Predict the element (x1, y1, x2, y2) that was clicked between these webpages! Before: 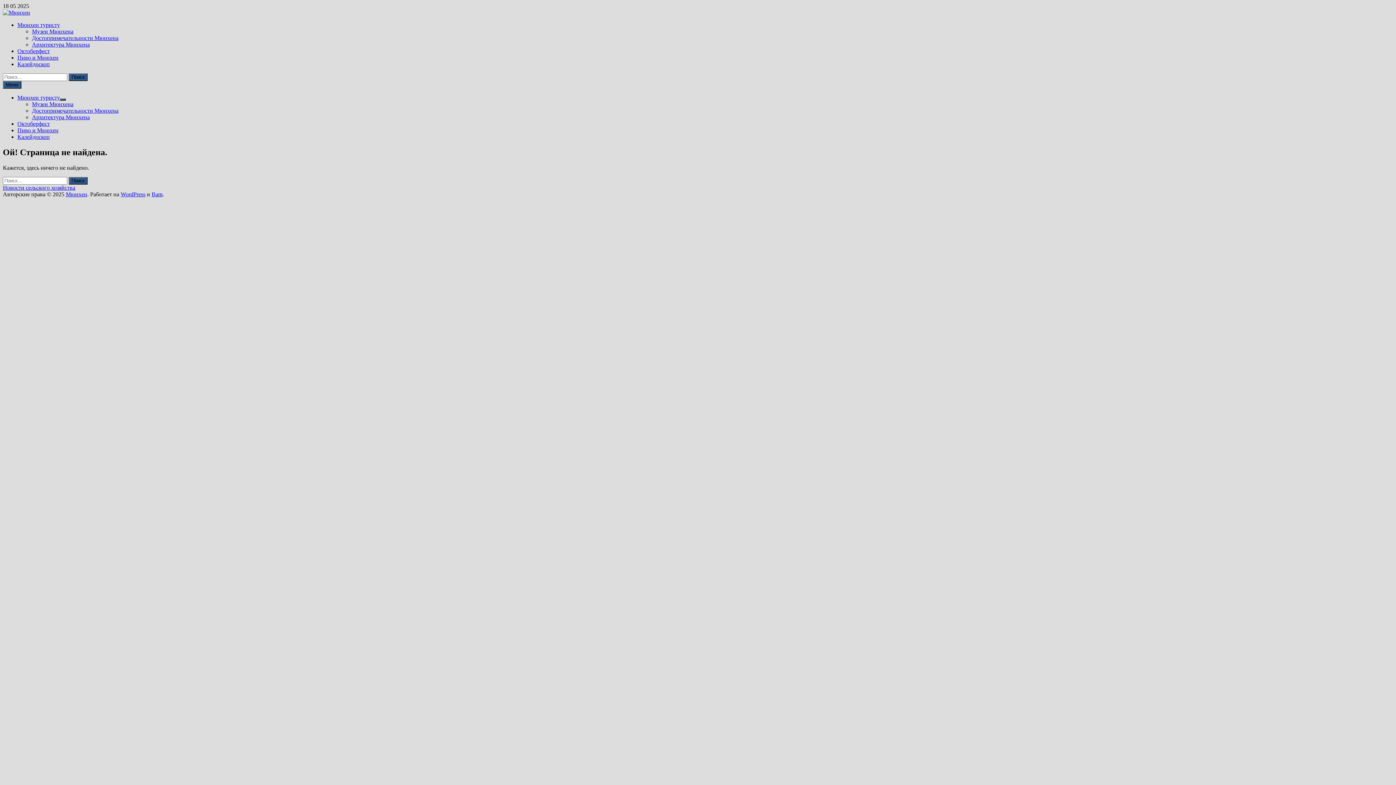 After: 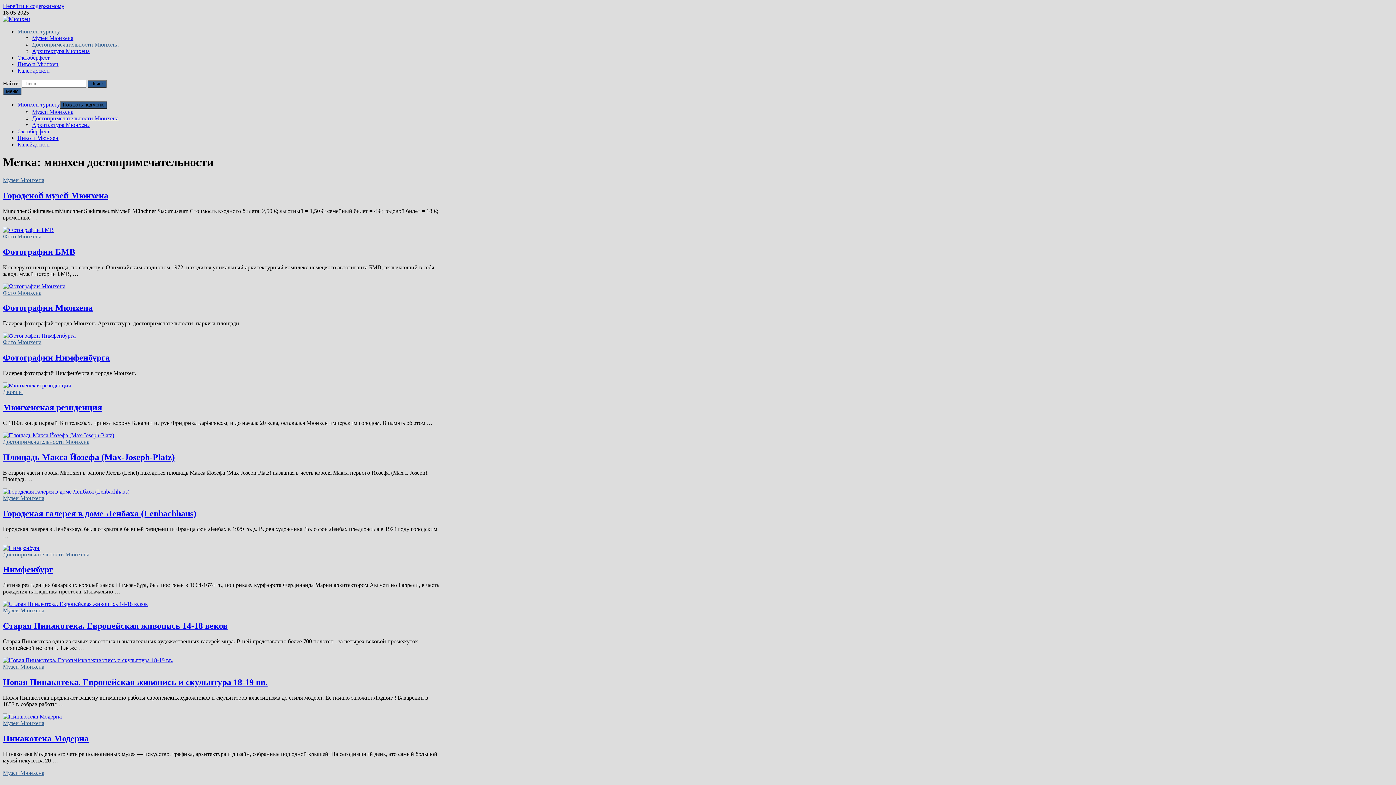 Action: label: Достопримечательности Мюнхена bbox: (32, 107, 118, 113)